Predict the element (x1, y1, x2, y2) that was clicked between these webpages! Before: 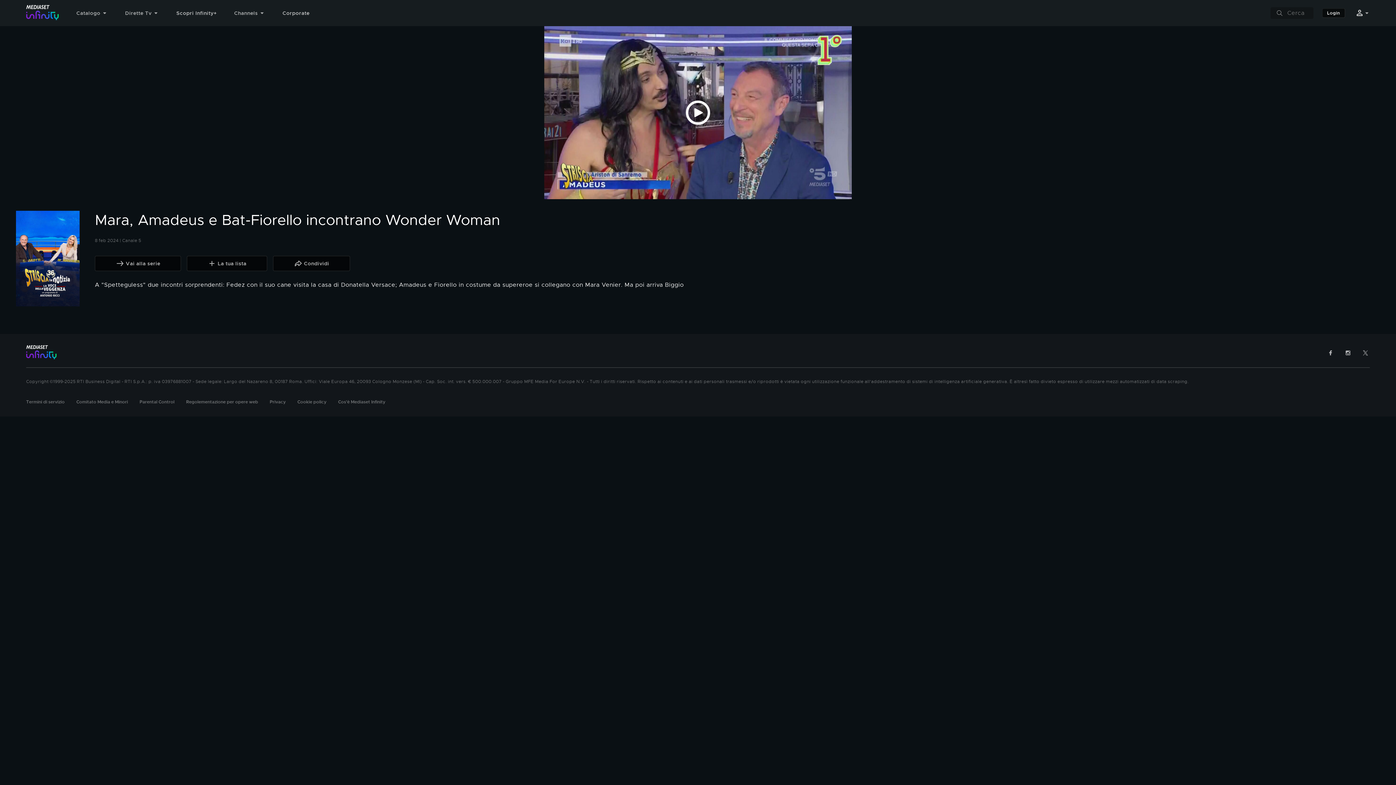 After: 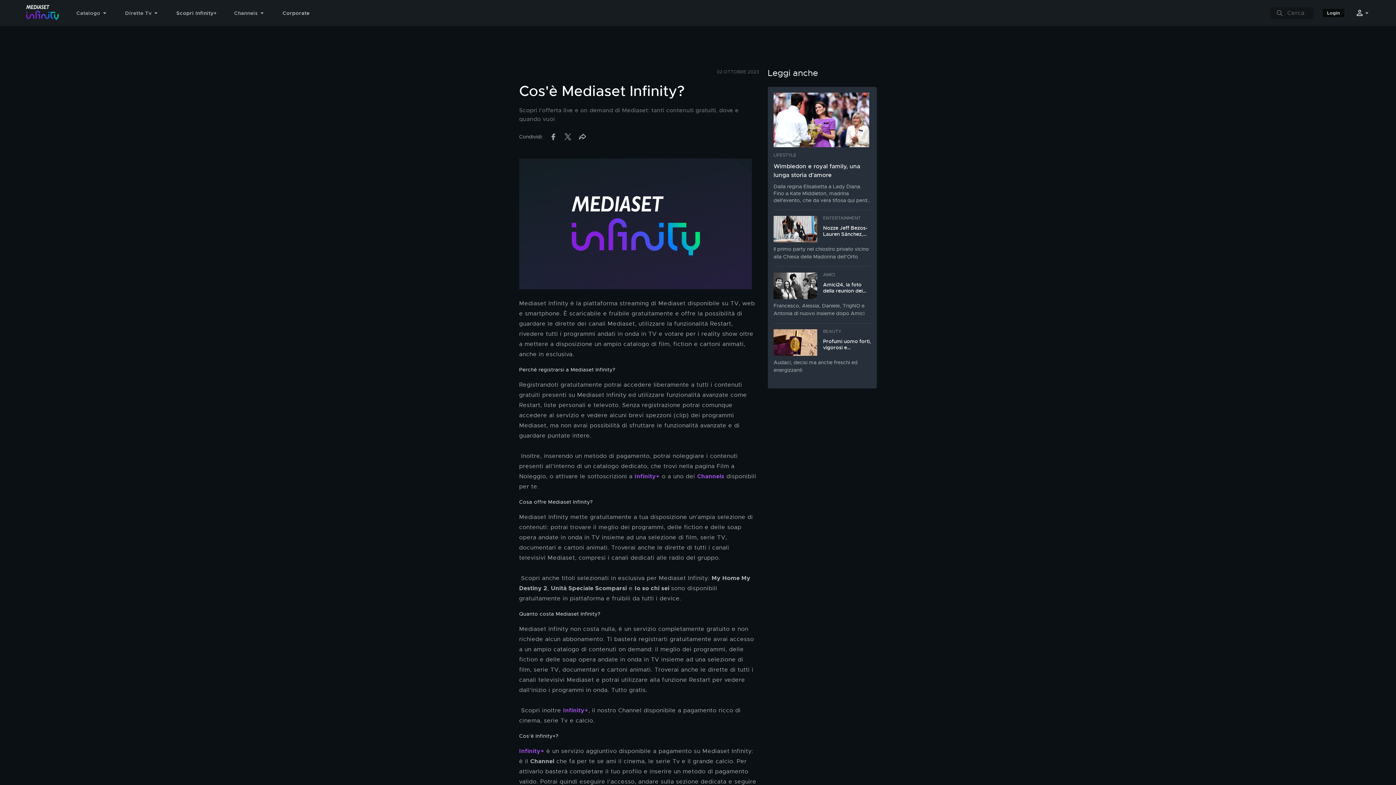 Action: bbox: (338, 399, 385, 405) label: Cos'è Mediaset Infinity